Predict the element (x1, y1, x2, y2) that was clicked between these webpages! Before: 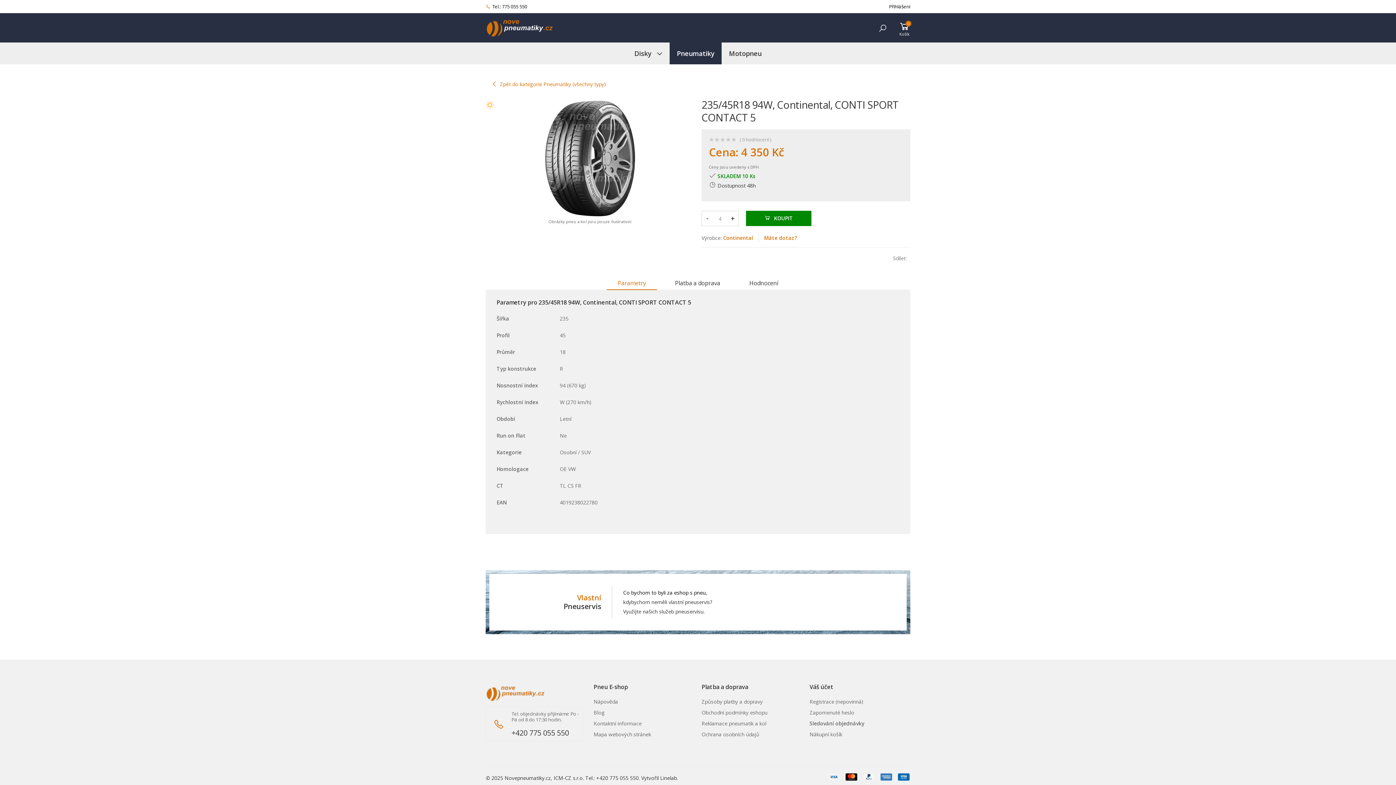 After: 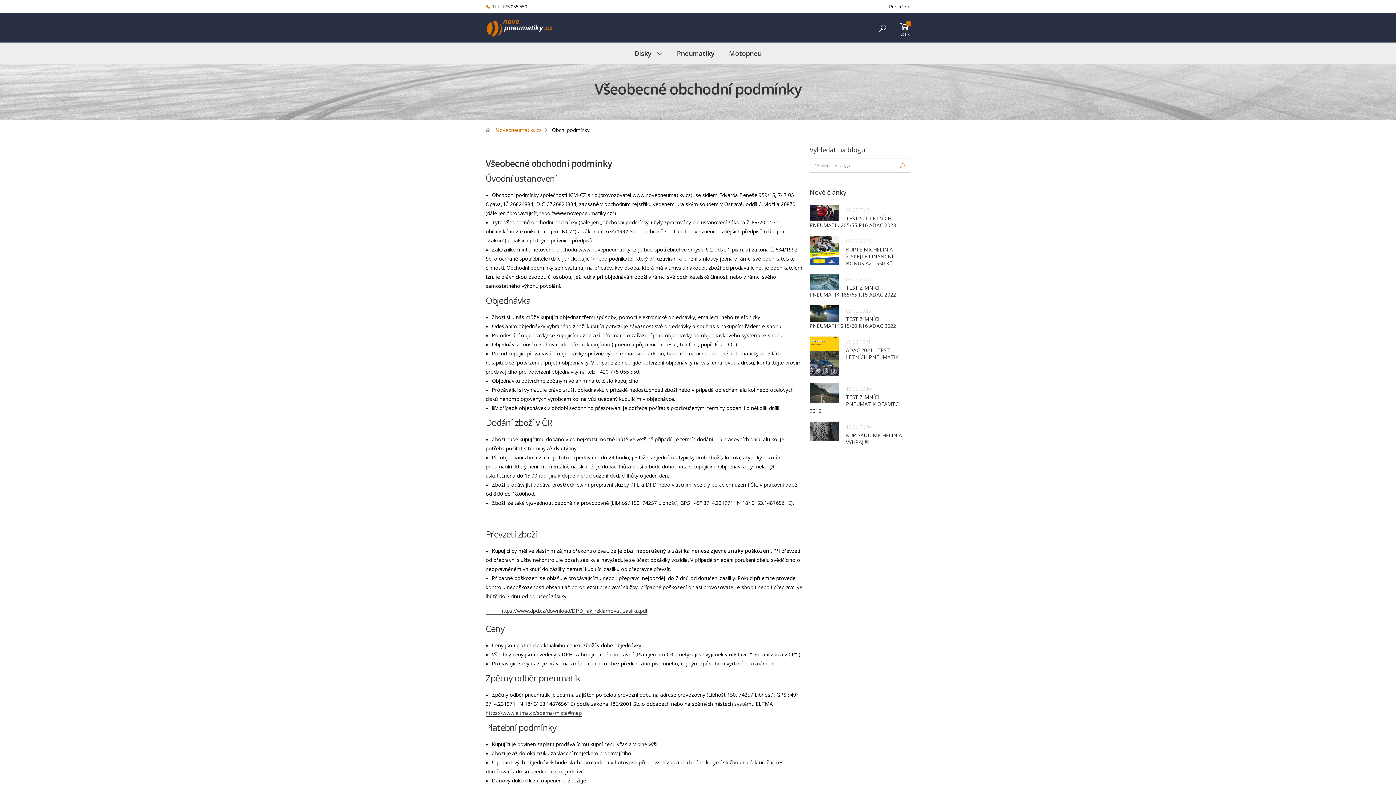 Action: bbox: (701, 709, 767, 716) label: Obchodní podmínky eshopu